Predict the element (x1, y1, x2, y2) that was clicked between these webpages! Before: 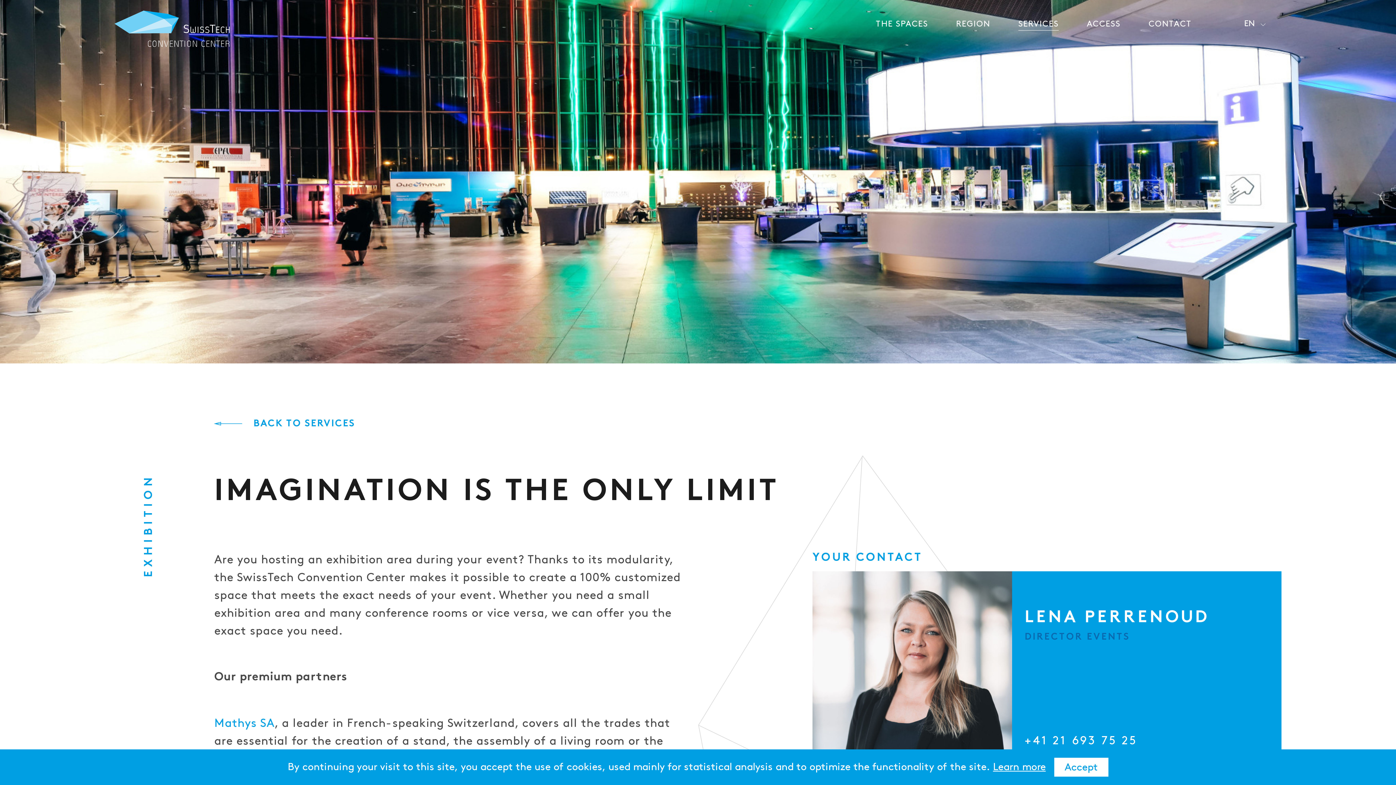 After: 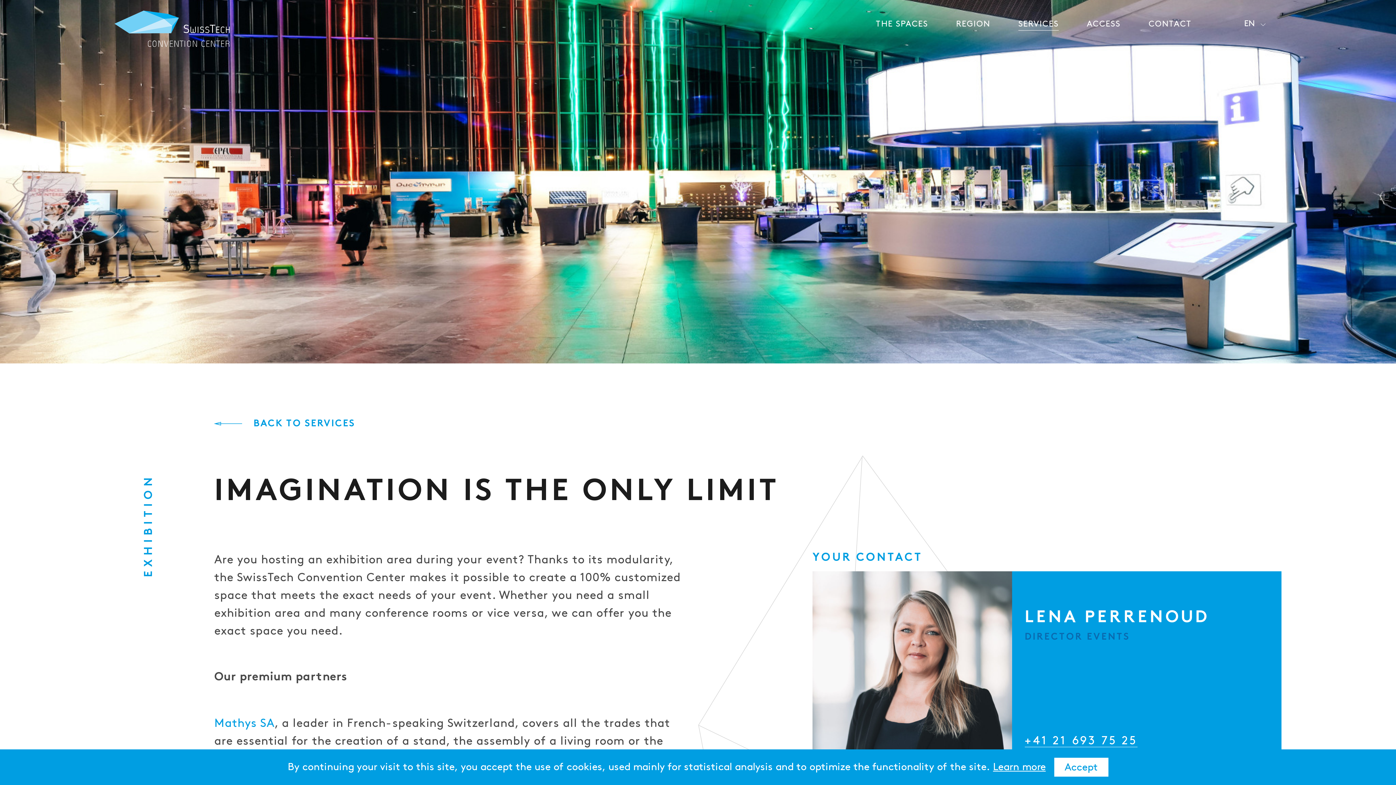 Action: bbox: (1024, 735, 1209, 746) label: +41 21 693 75 25